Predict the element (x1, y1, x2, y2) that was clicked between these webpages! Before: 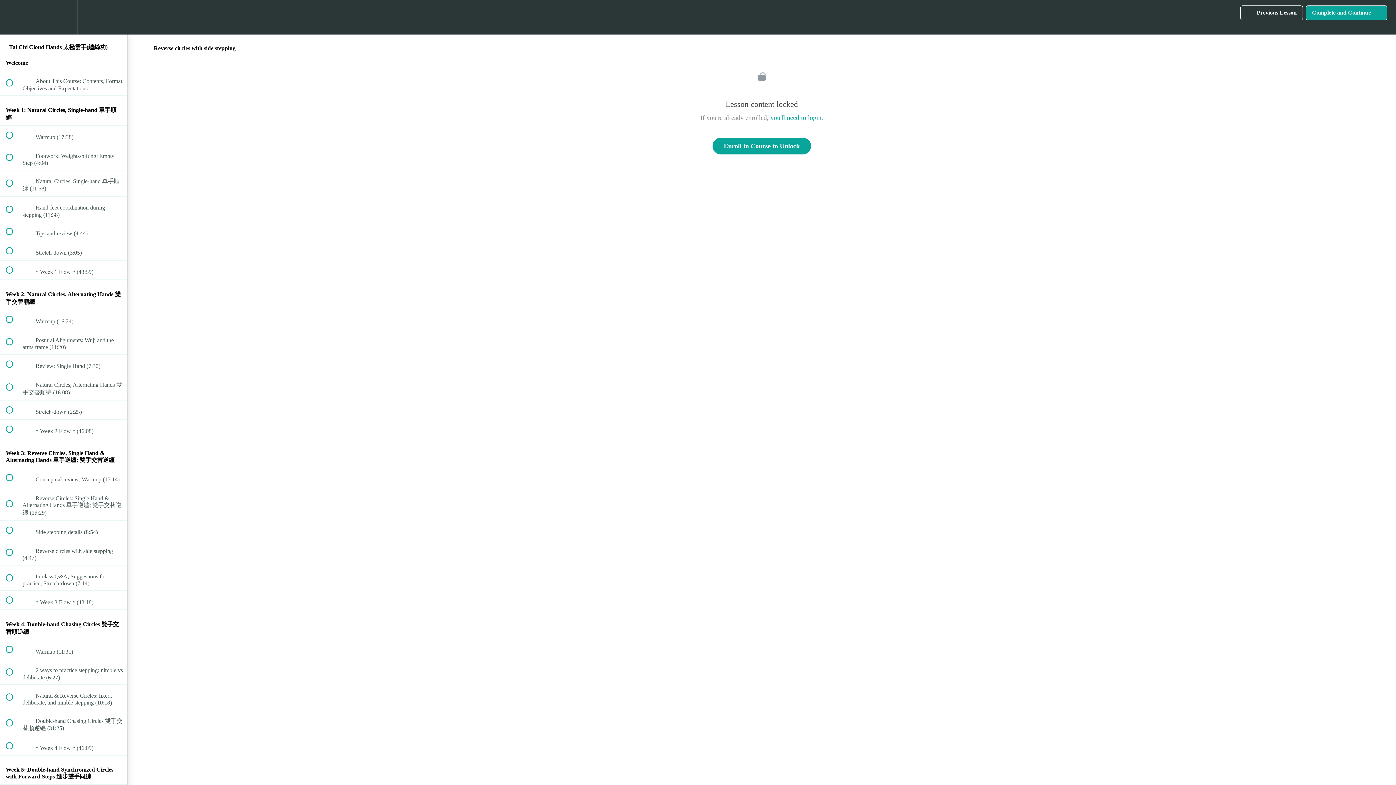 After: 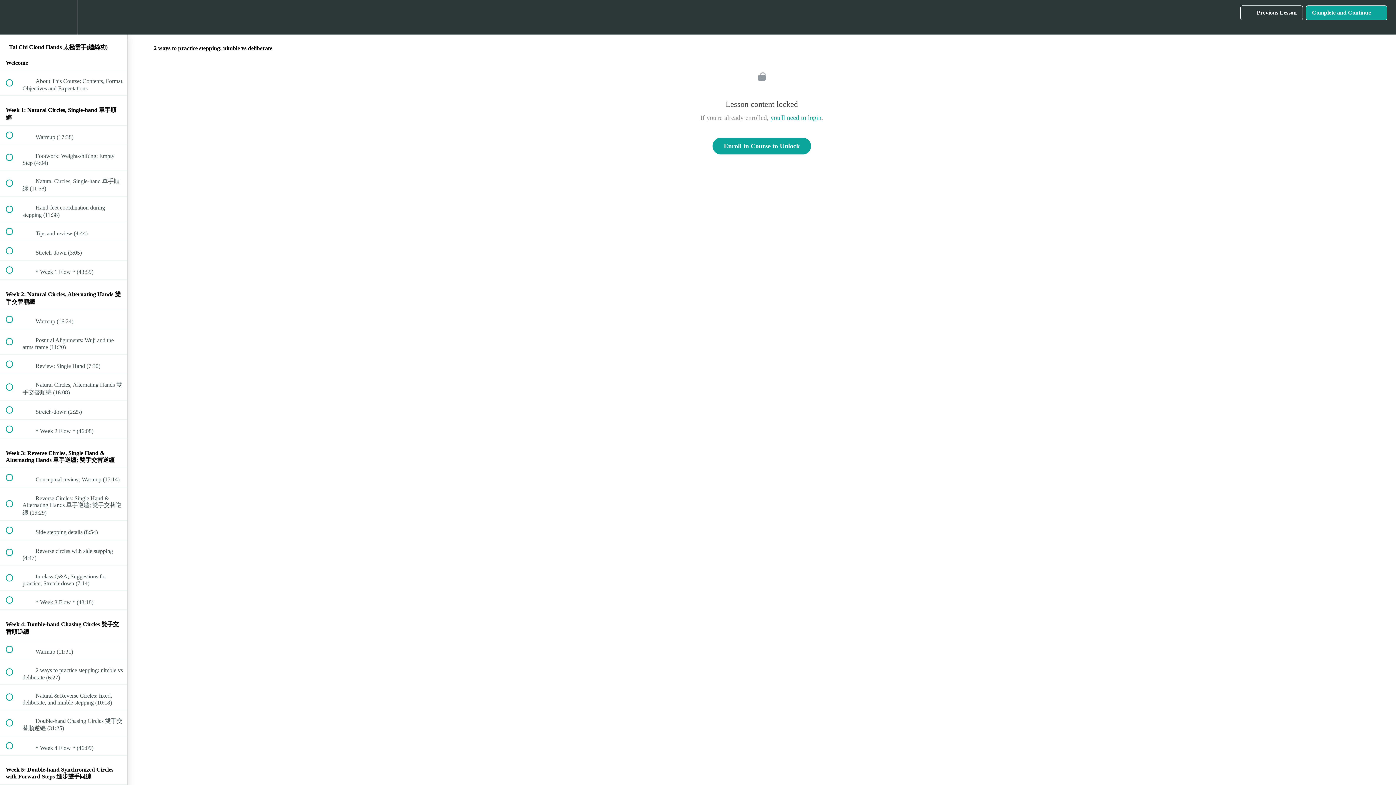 Action: bbox: (0, 659, 127, 684) label:  
 2 ways to practice stepping: nimble vs deliberate (6:27)